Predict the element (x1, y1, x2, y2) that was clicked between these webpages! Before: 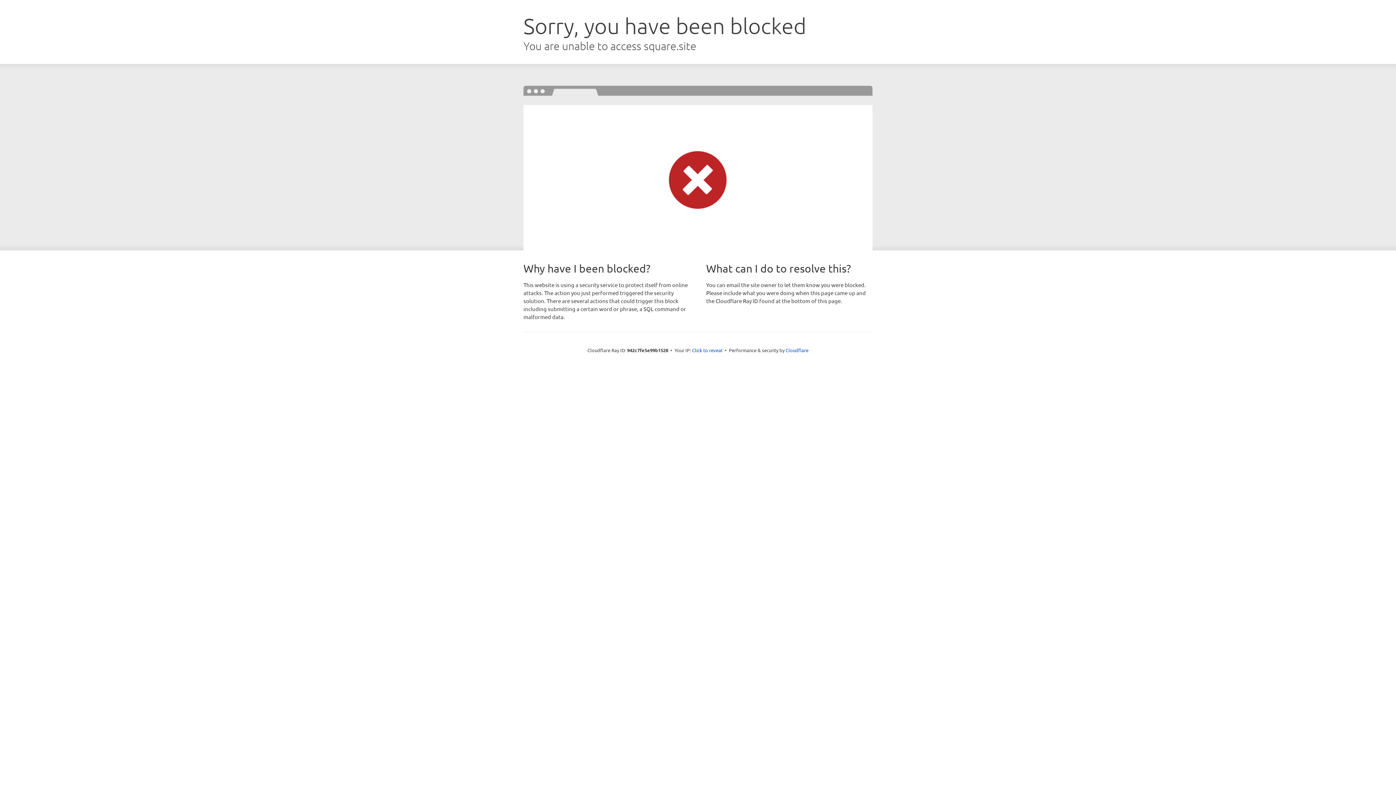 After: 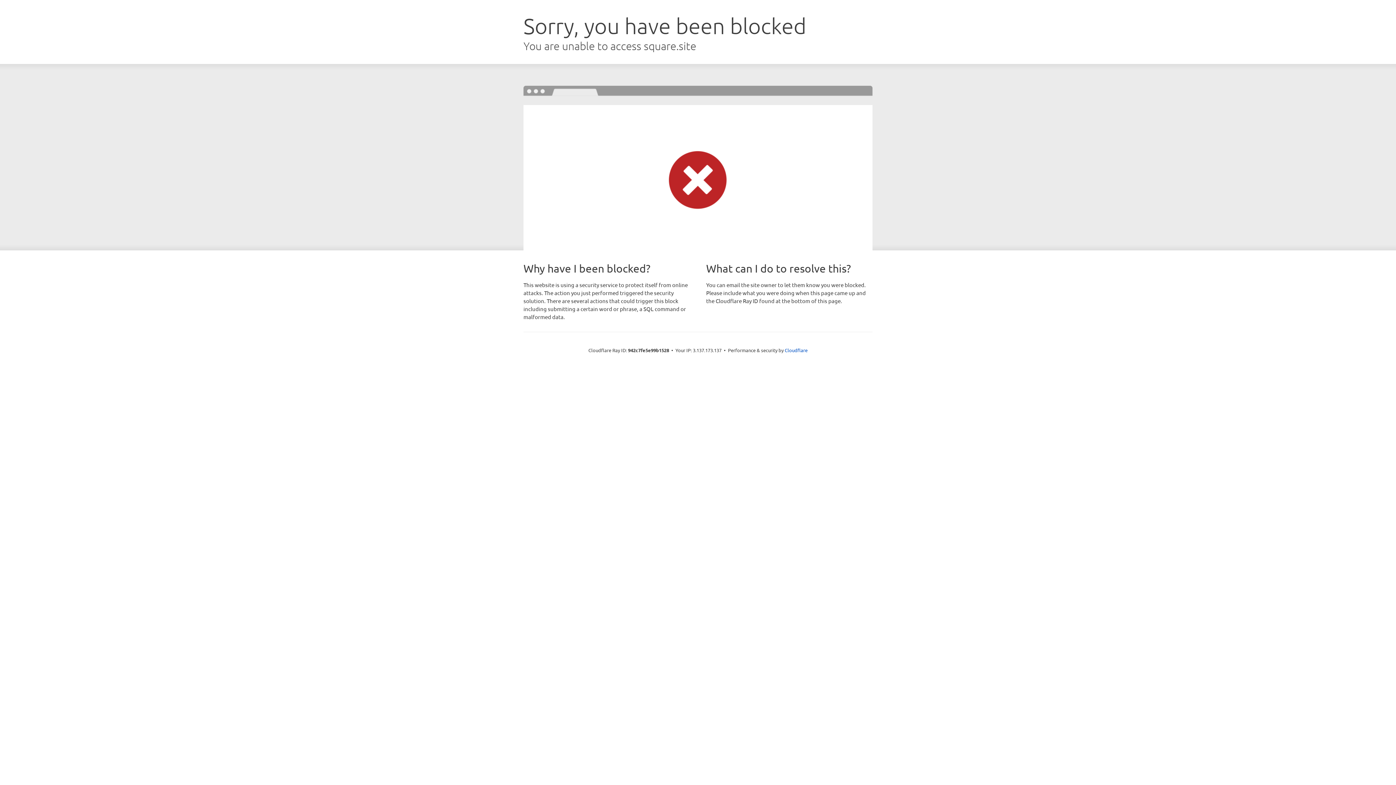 Action: bbox: (692, 346, 722, 353) label: Click to reveal